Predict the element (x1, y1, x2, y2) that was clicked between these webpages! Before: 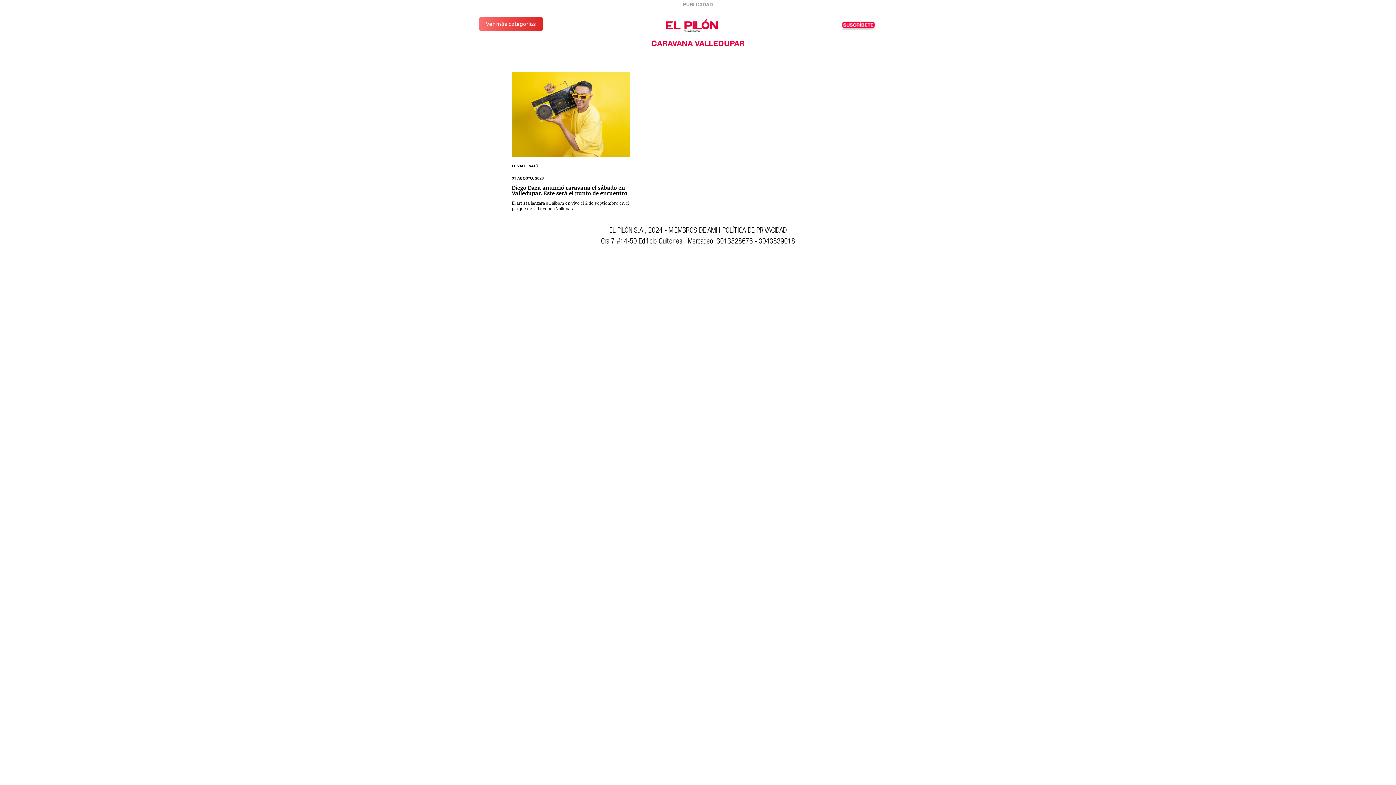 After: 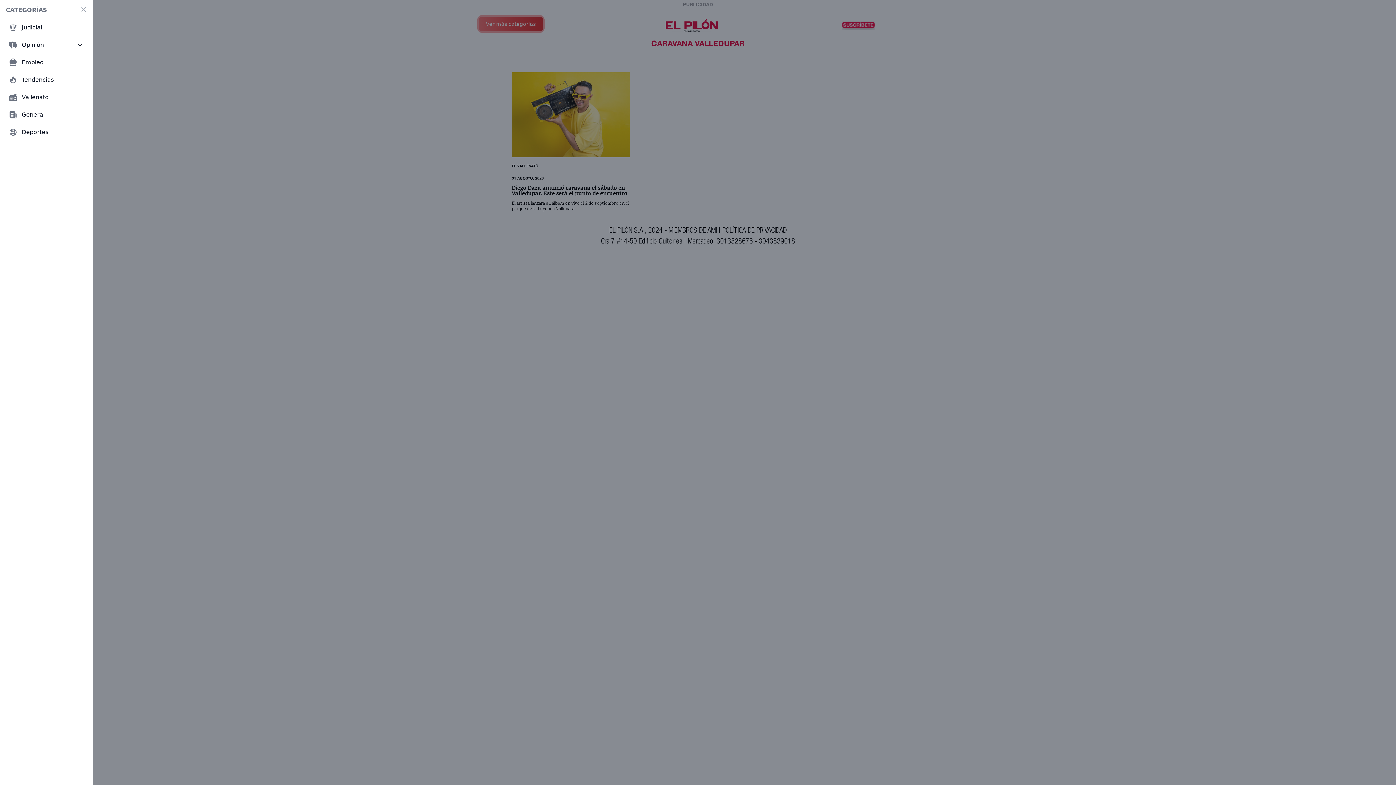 Action: label: Ver más categorías bbox: (478, 16, 543, 31)